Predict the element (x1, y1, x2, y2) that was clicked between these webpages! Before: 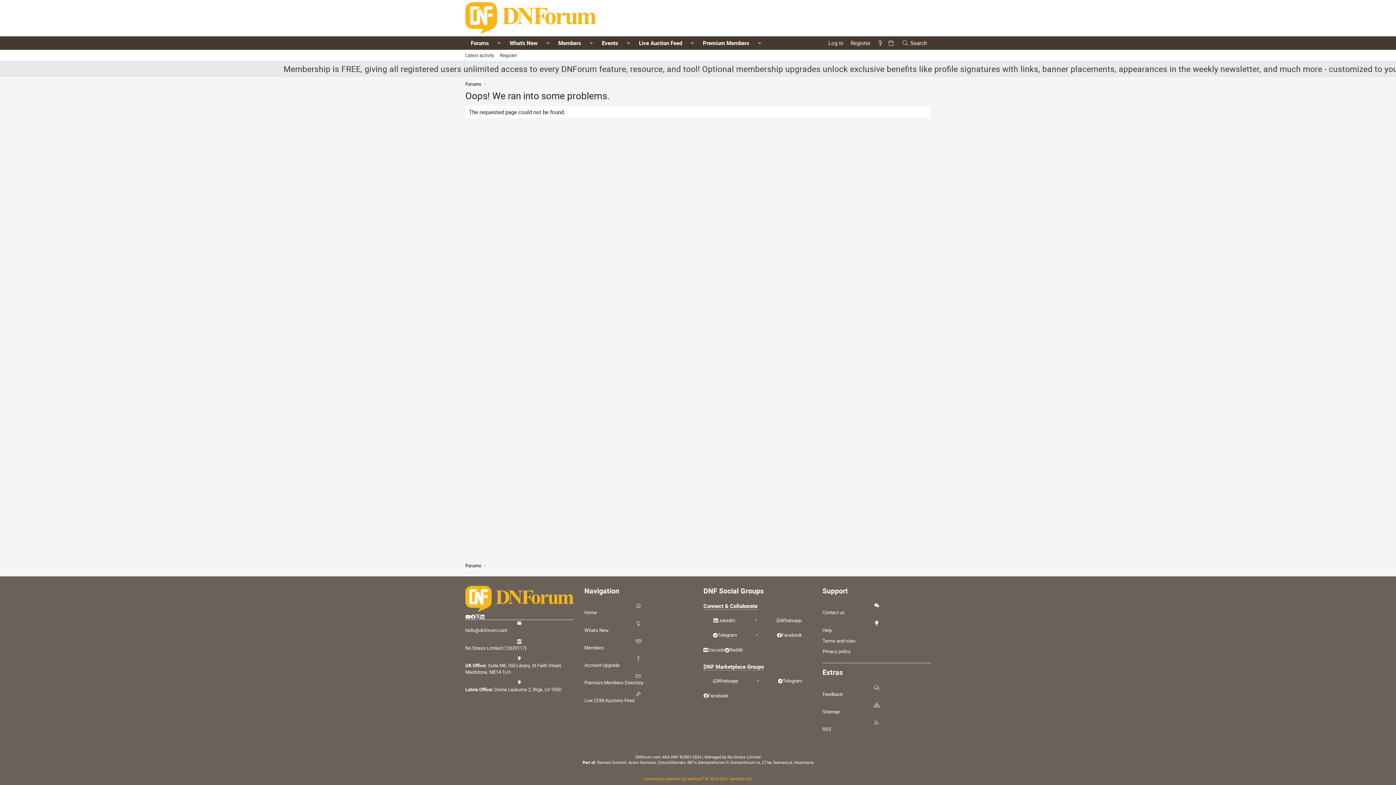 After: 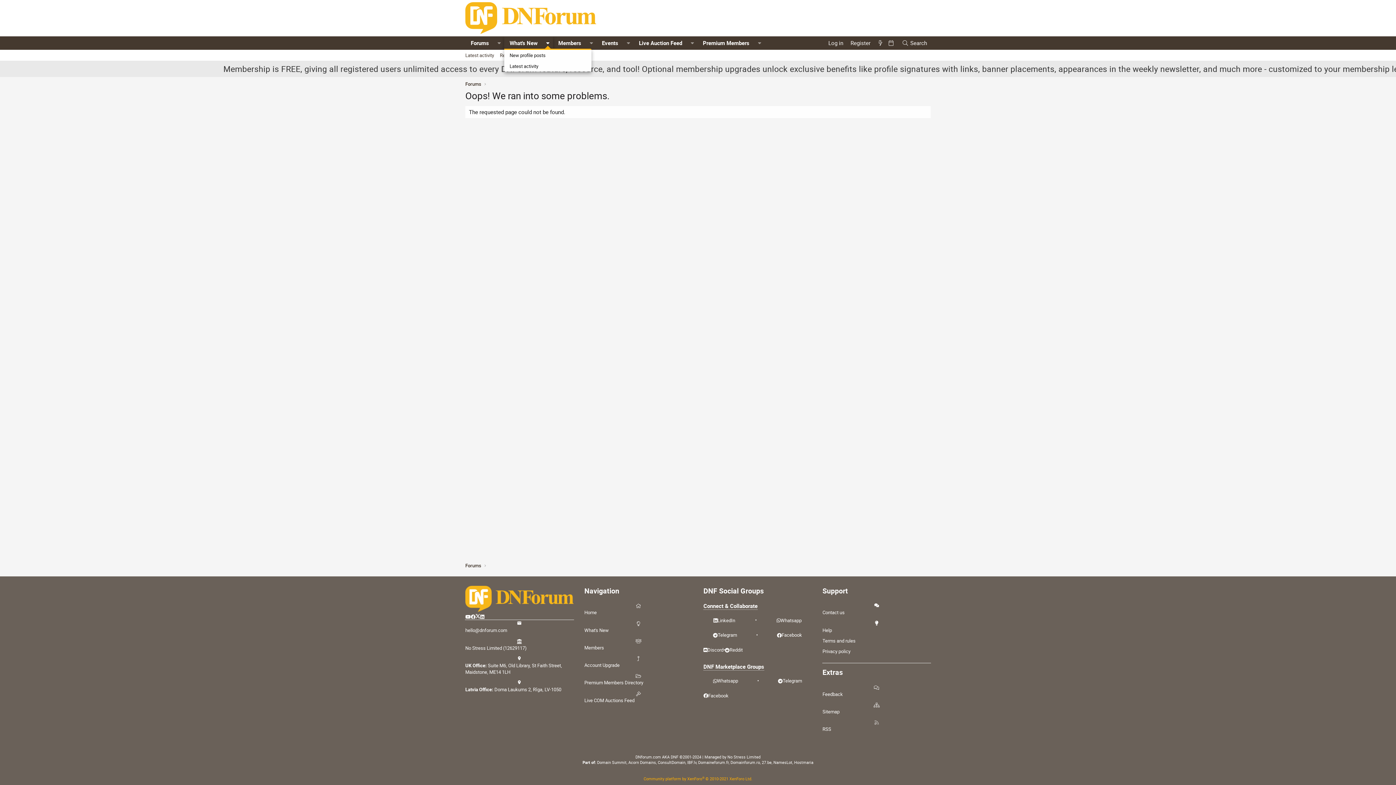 Action: label: Toggle expanded bbox: (542, 36, 553, 49)